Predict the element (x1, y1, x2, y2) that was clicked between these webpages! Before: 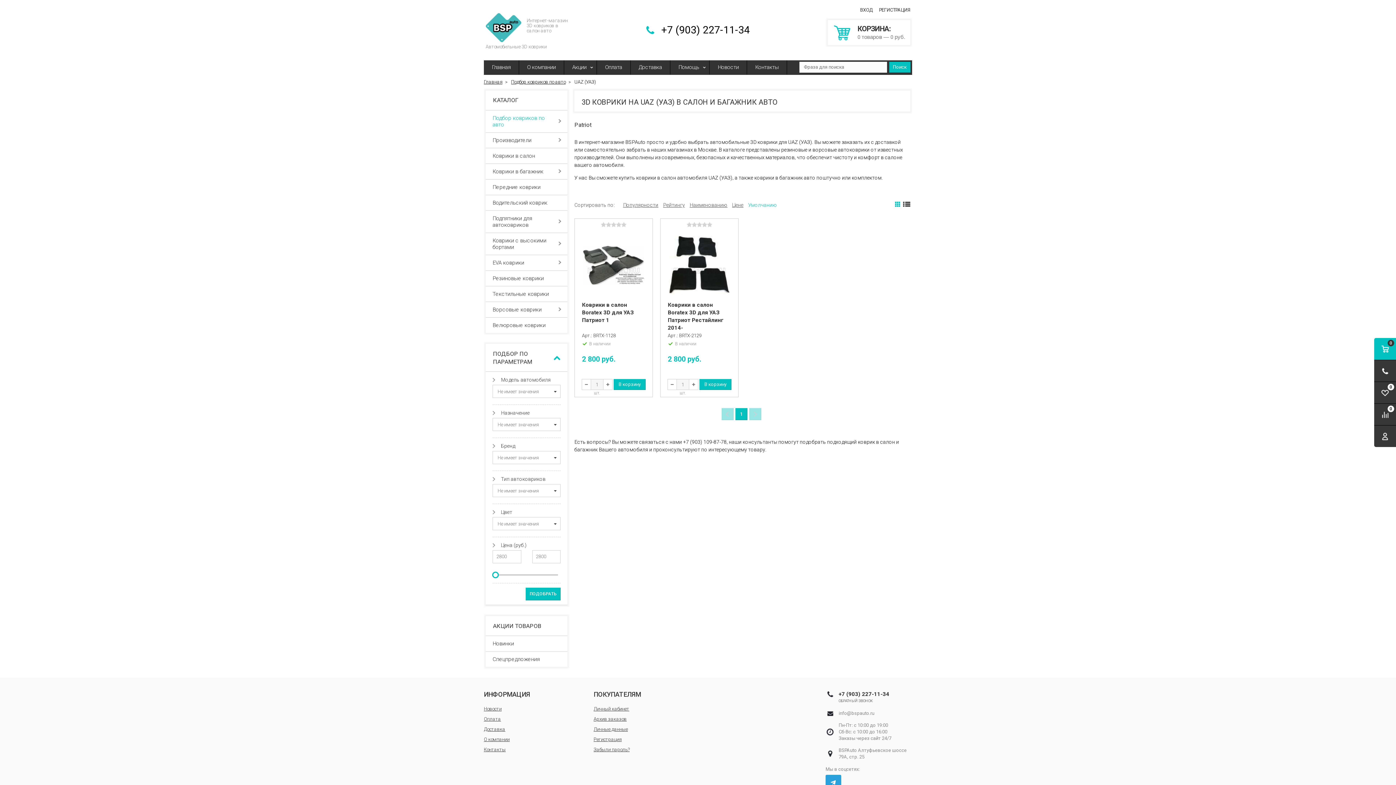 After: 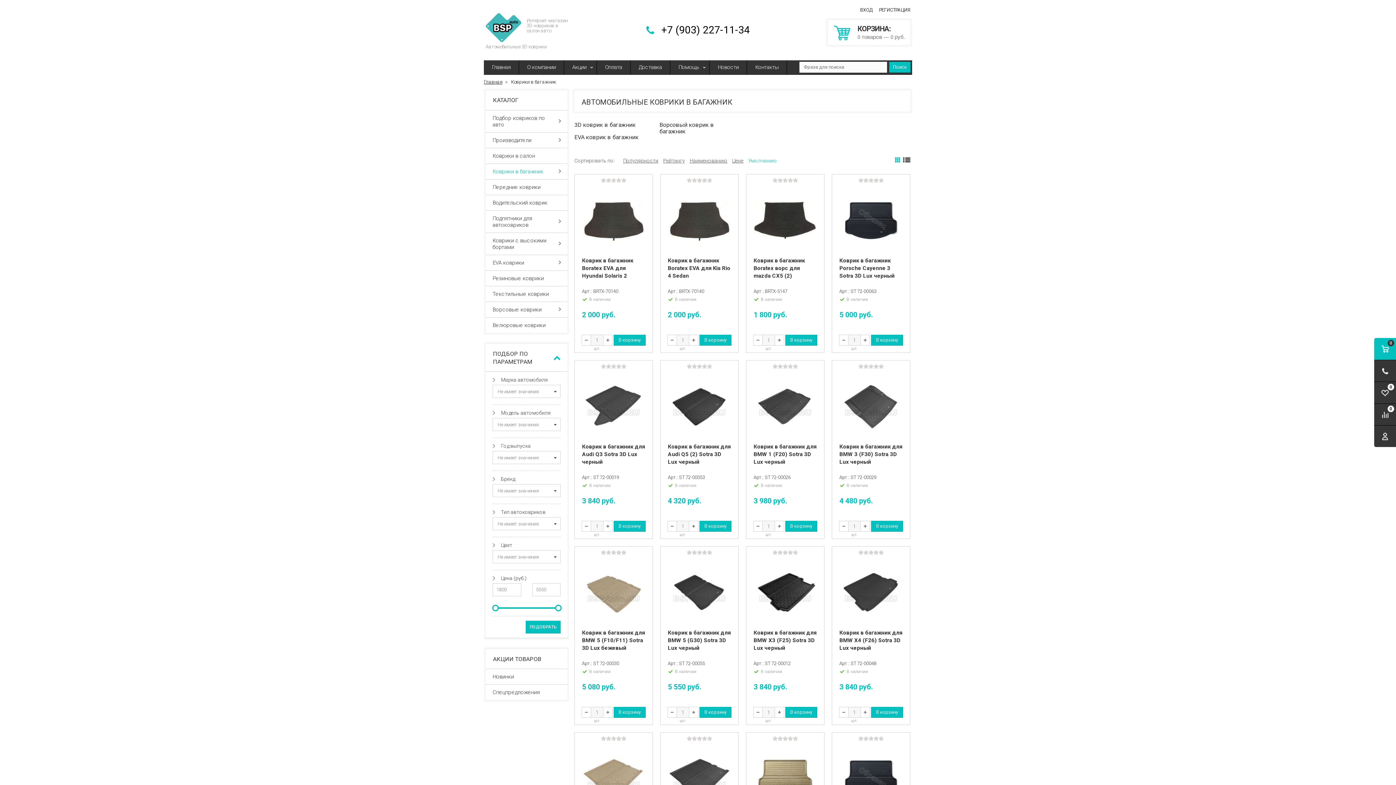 Action: bbox: (485, 164, 567, 179) label: Коврики в багажник